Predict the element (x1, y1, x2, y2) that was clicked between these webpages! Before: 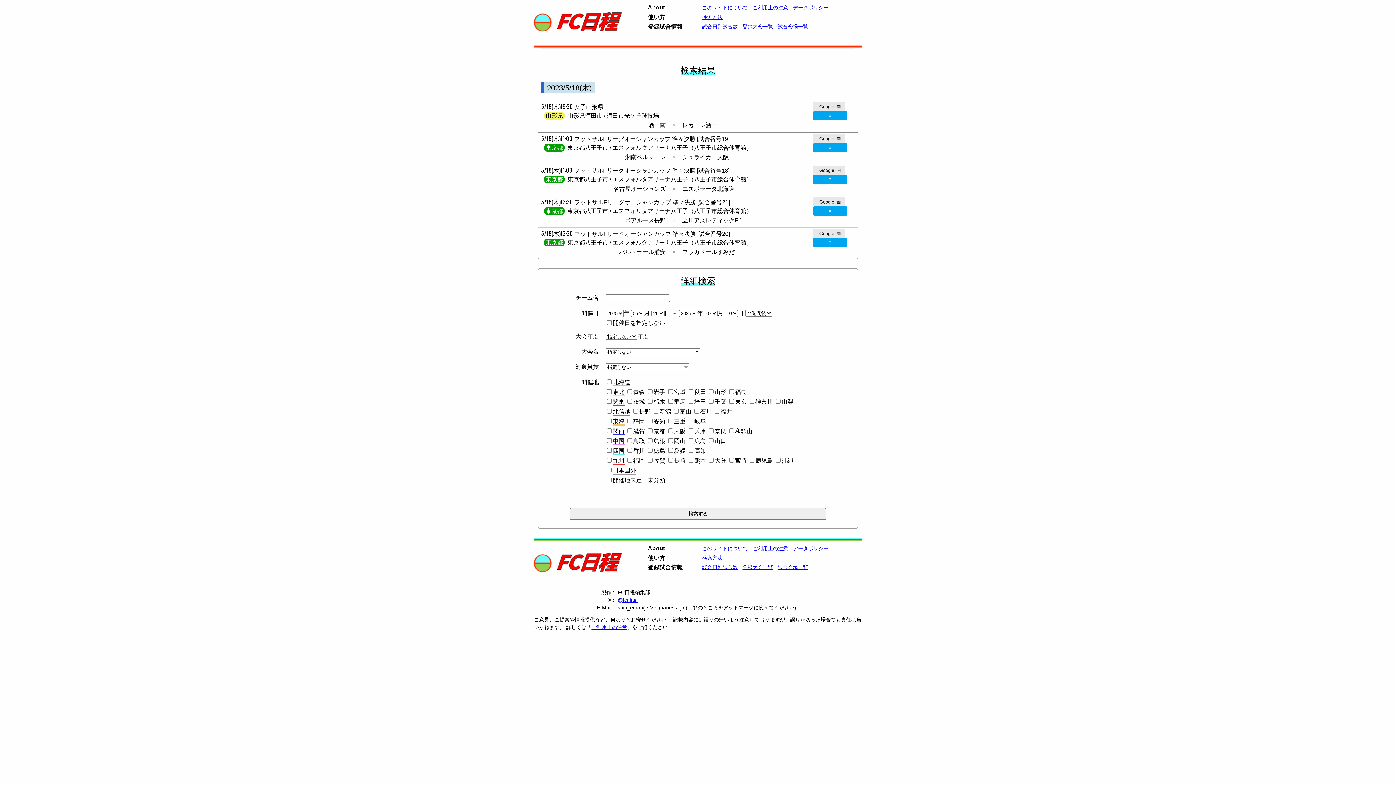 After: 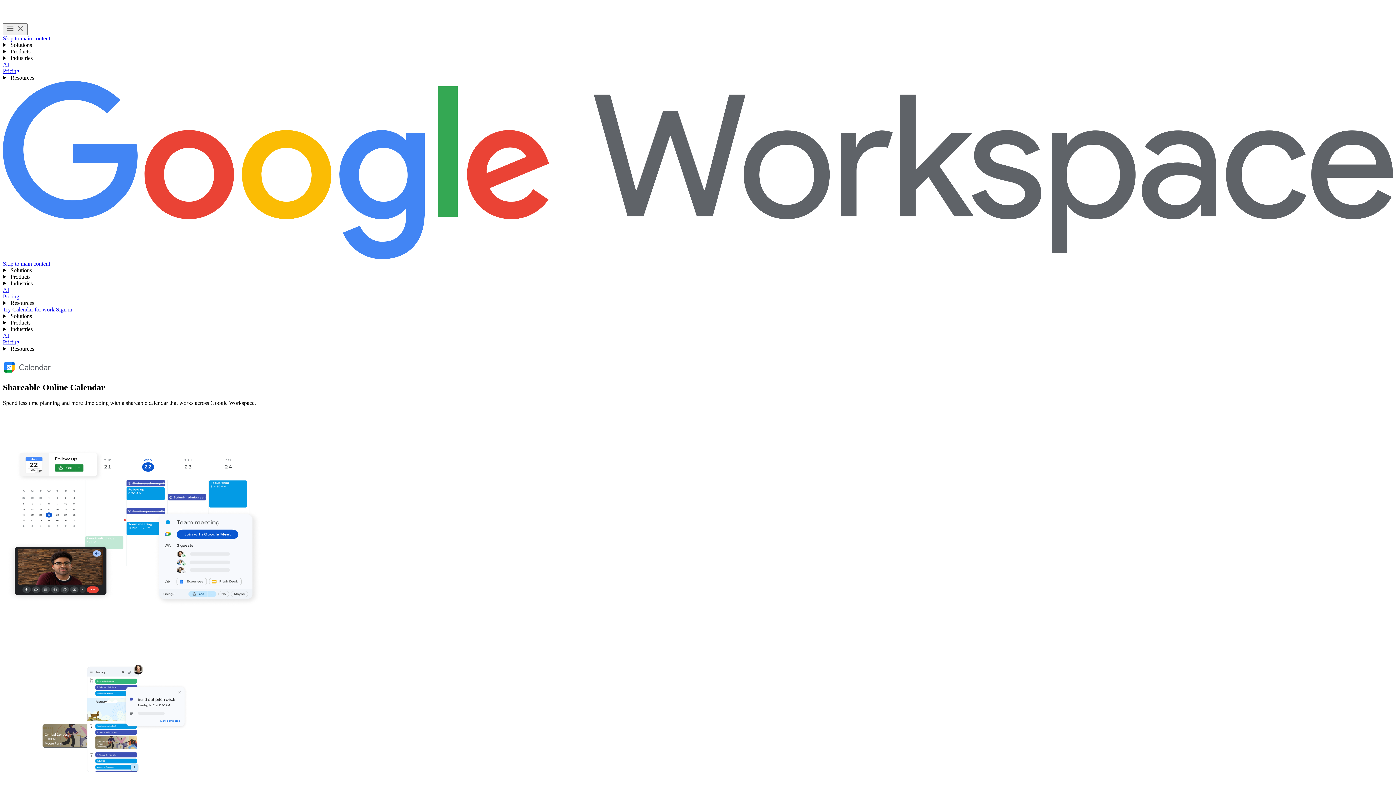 Action: label: Google📅 bbox: (813, 229, 845, 238)